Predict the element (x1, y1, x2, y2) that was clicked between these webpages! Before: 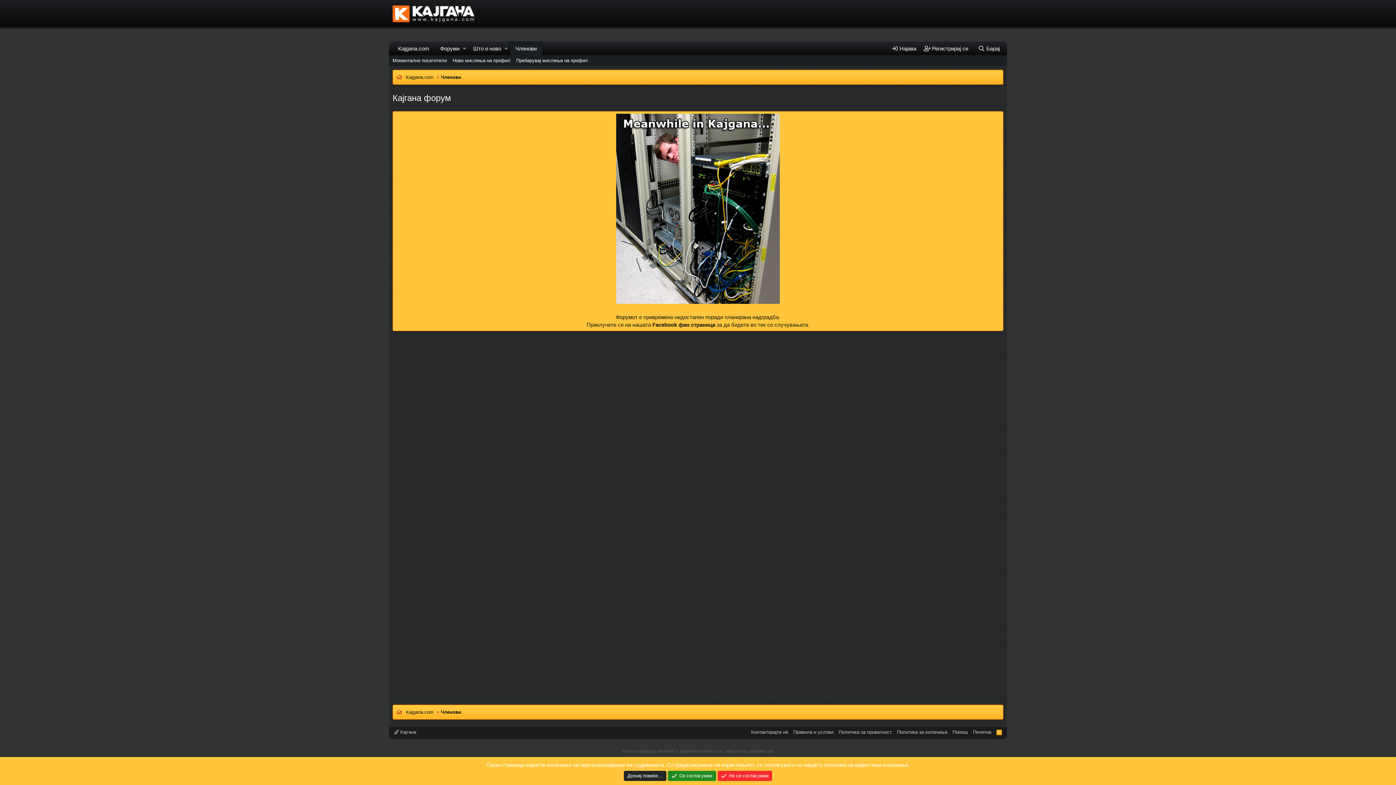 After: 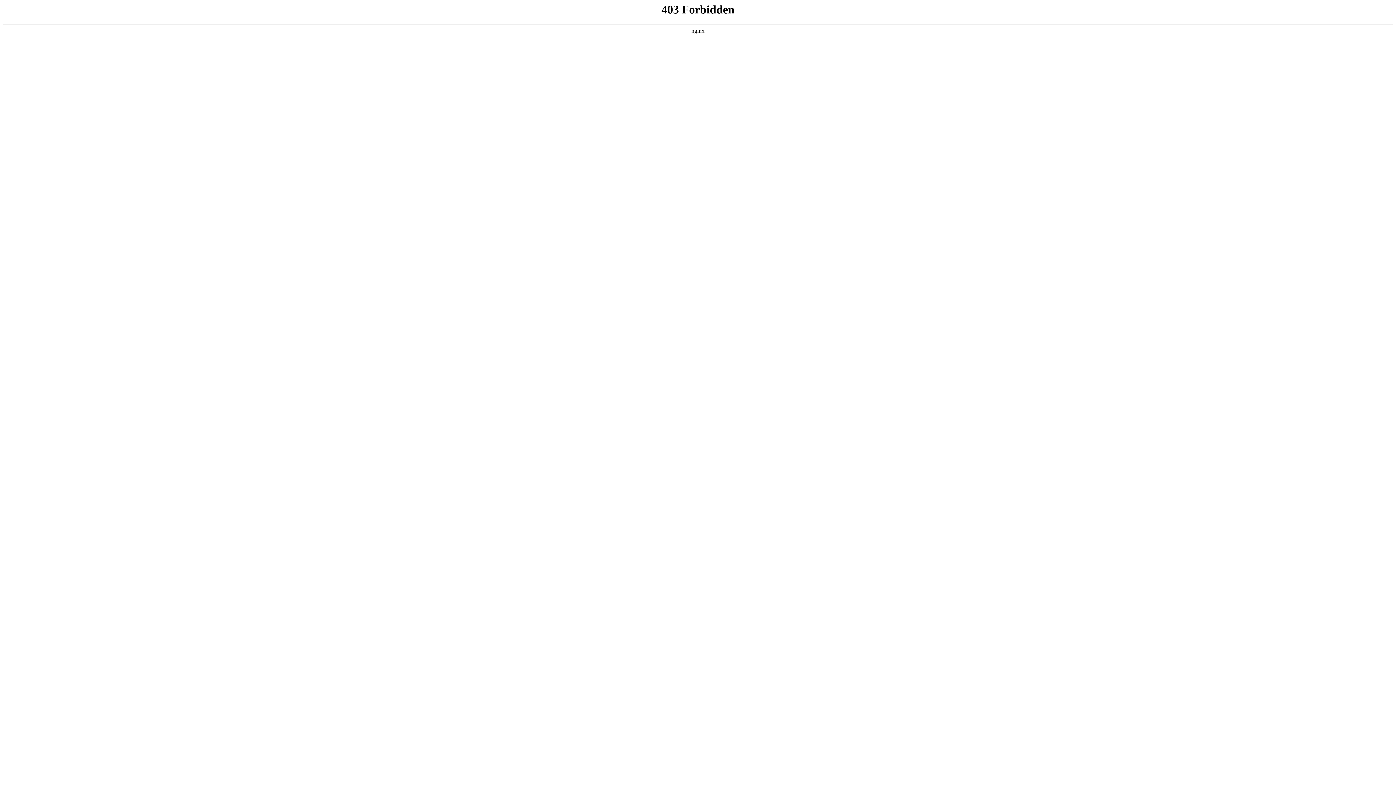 Action: bbox: (406, 709, 433, 716) label: Kajgana.com